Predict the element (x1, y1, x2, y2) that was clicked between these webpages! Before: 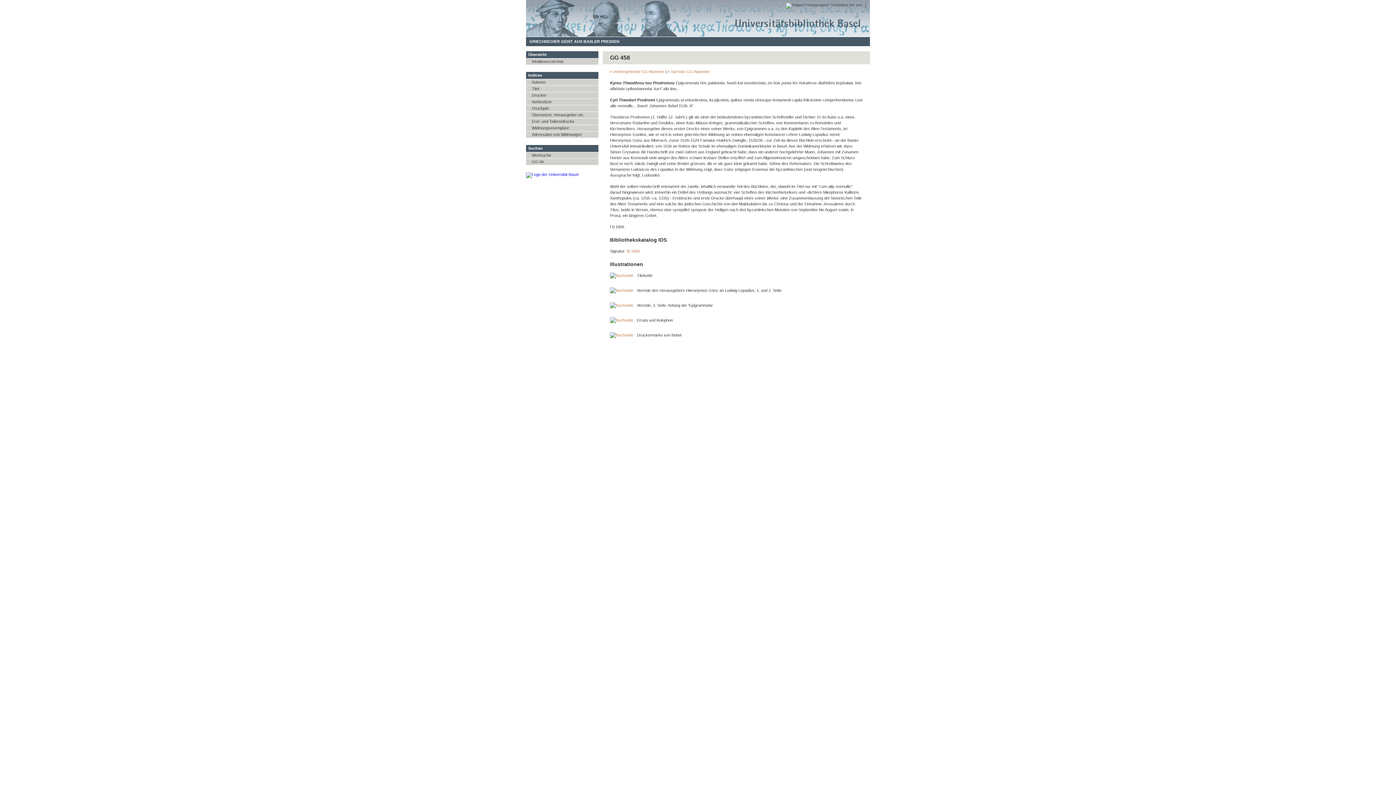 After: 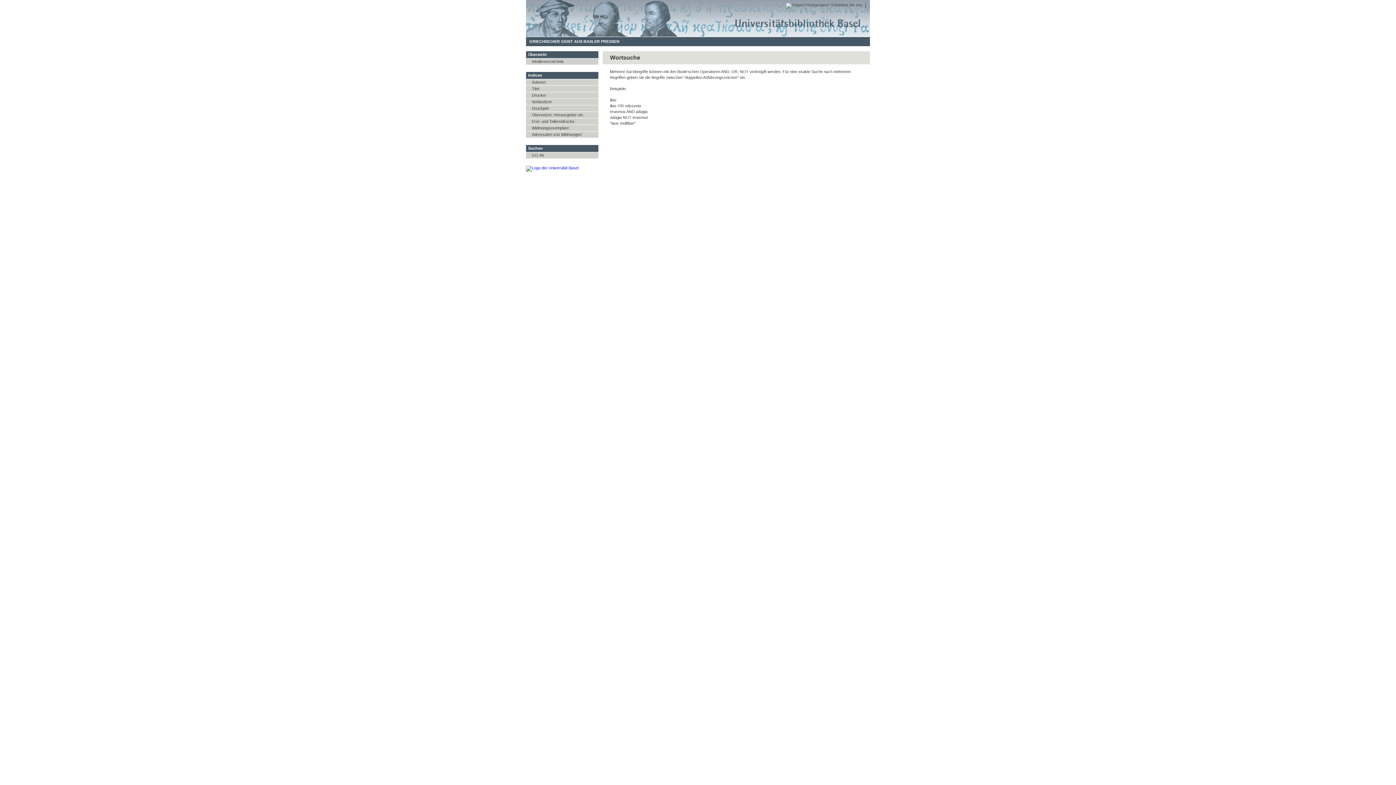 Action: label: Wortsuche bbox: (526, 152, 598, 158)